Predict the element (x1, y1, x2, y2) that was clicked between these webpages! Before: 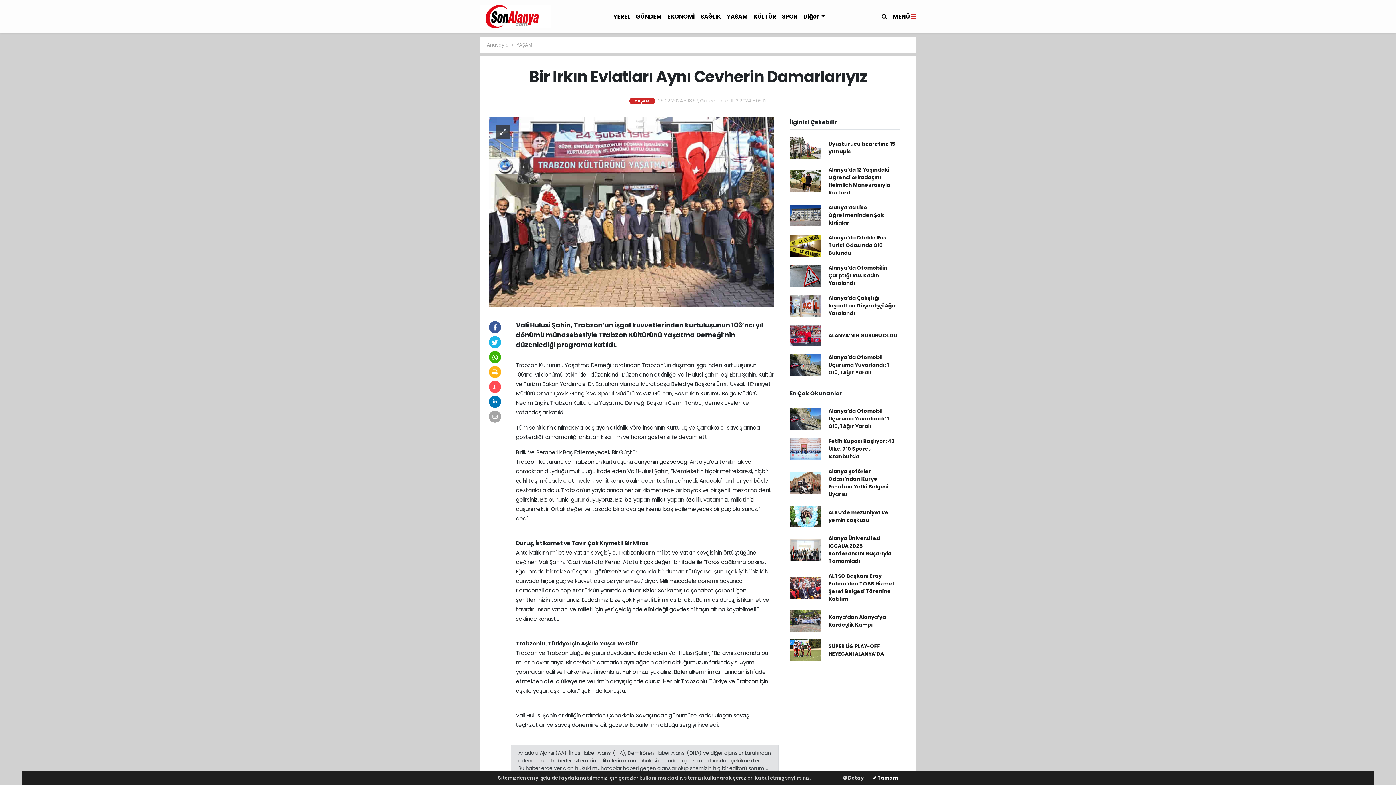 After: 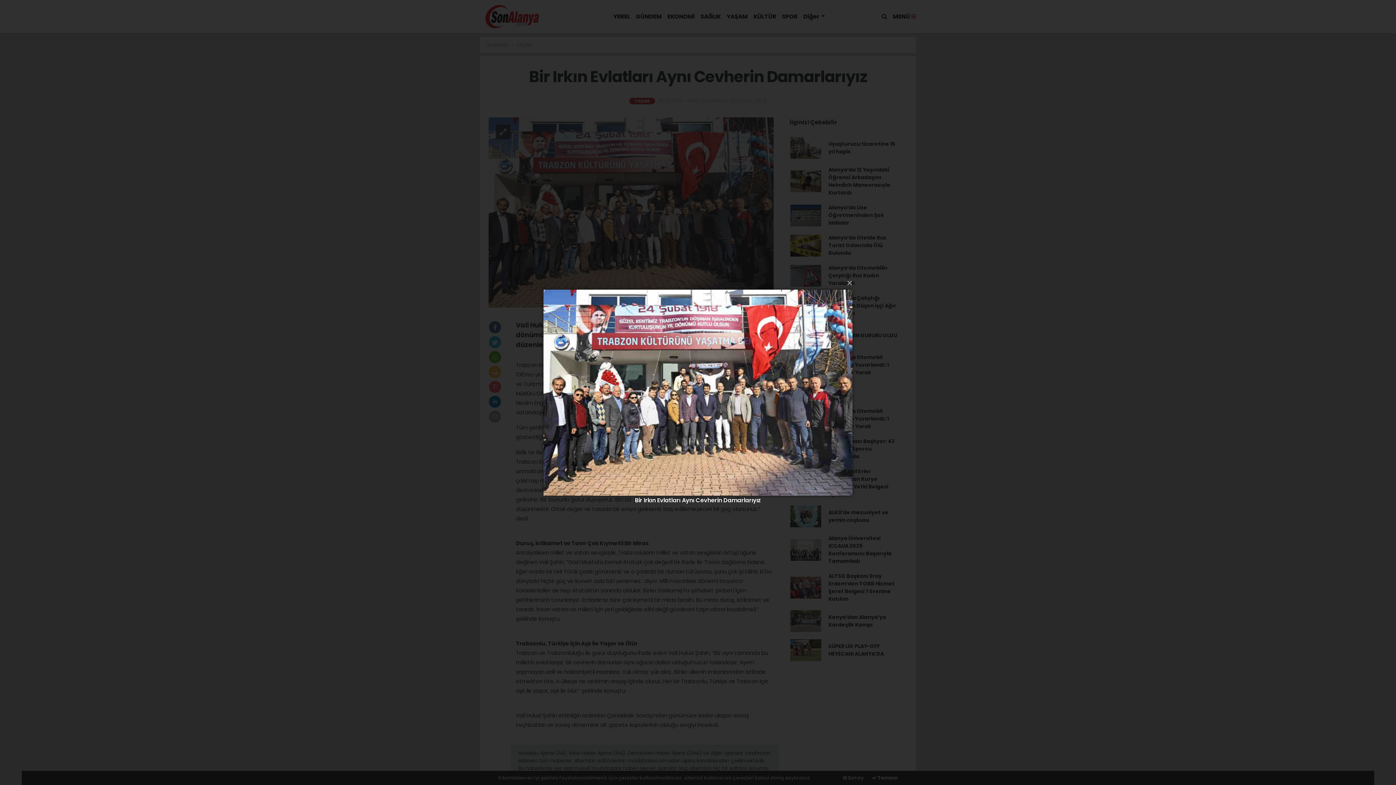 Action: bbox: (488, 208, 773, 215)